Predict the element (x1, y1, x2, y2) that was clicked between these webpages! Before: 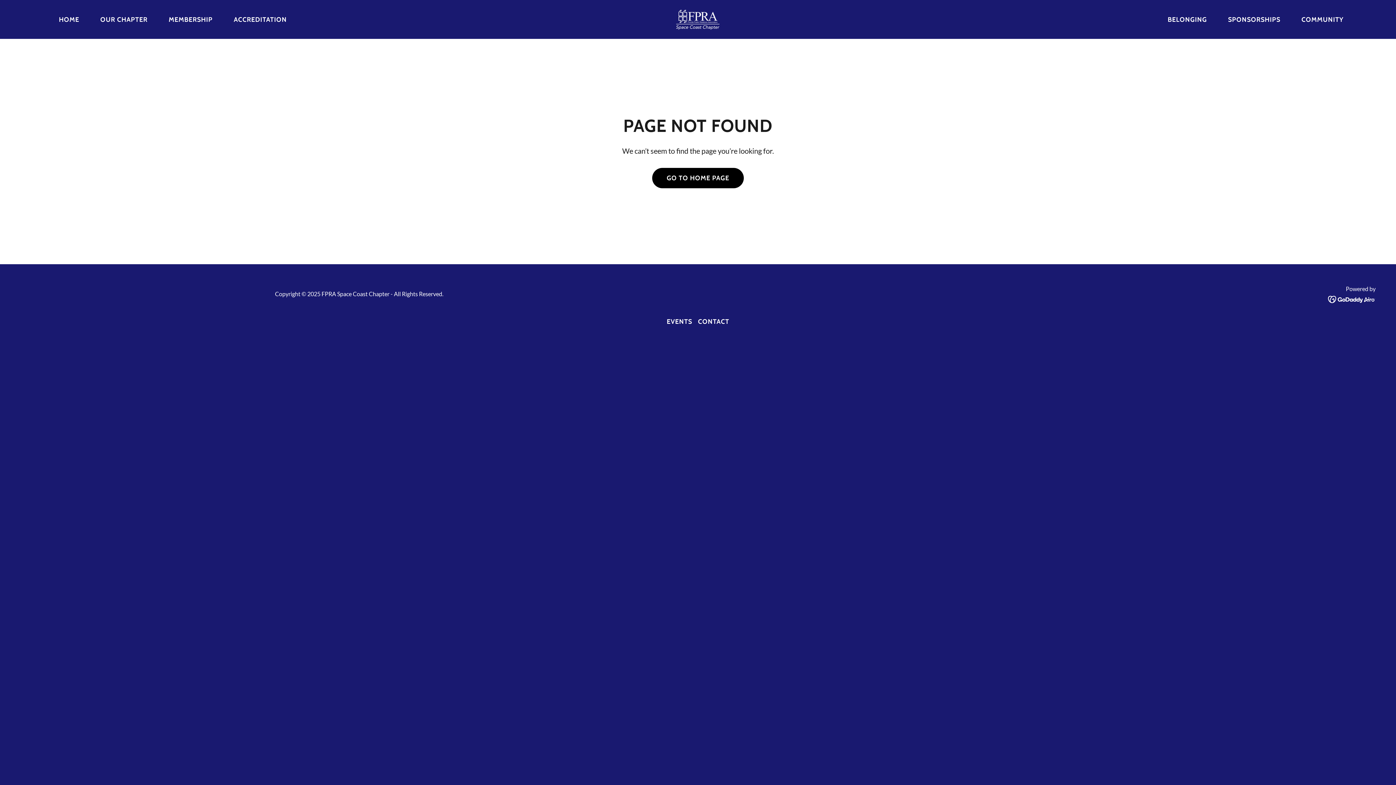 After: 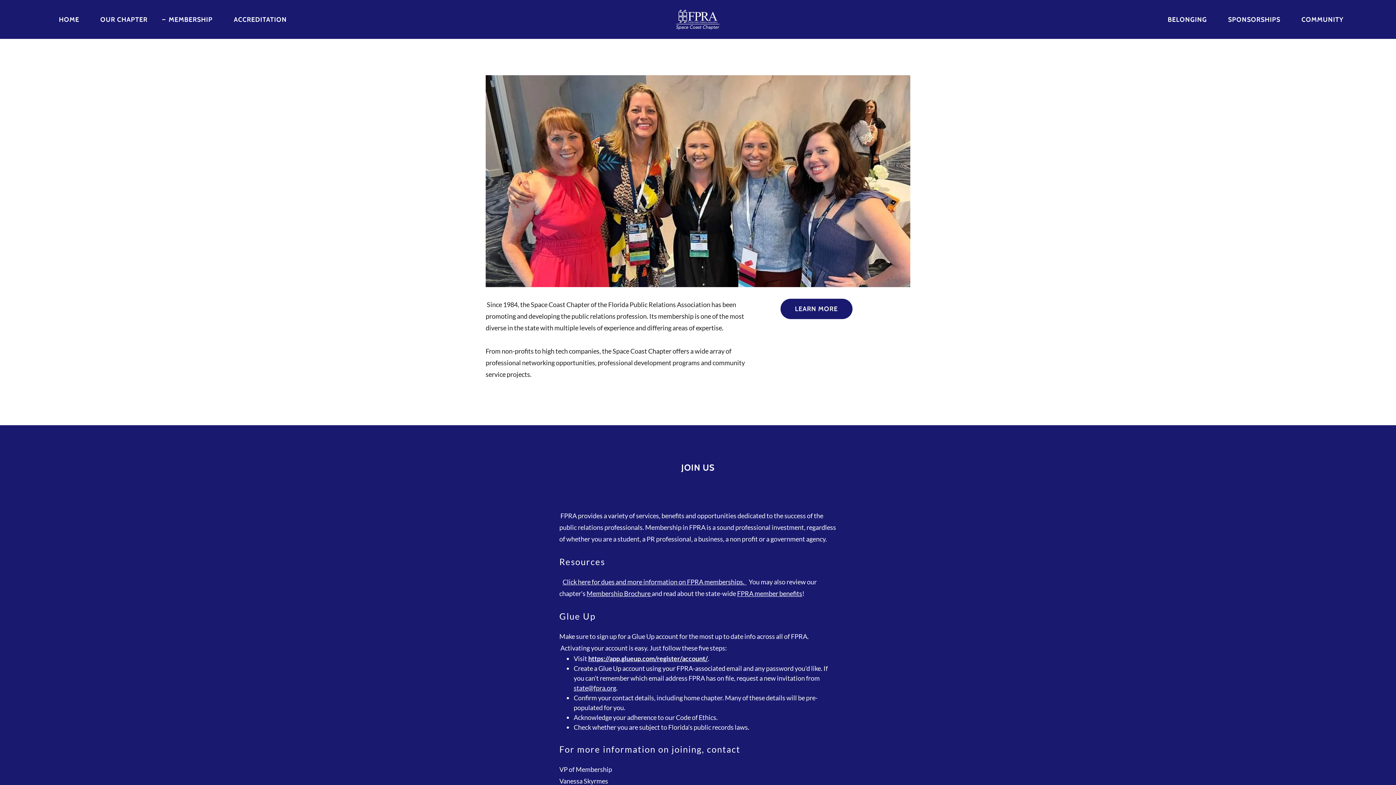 Action: label: MEMBERSHIP bbox: (160, 12, 214, 26)